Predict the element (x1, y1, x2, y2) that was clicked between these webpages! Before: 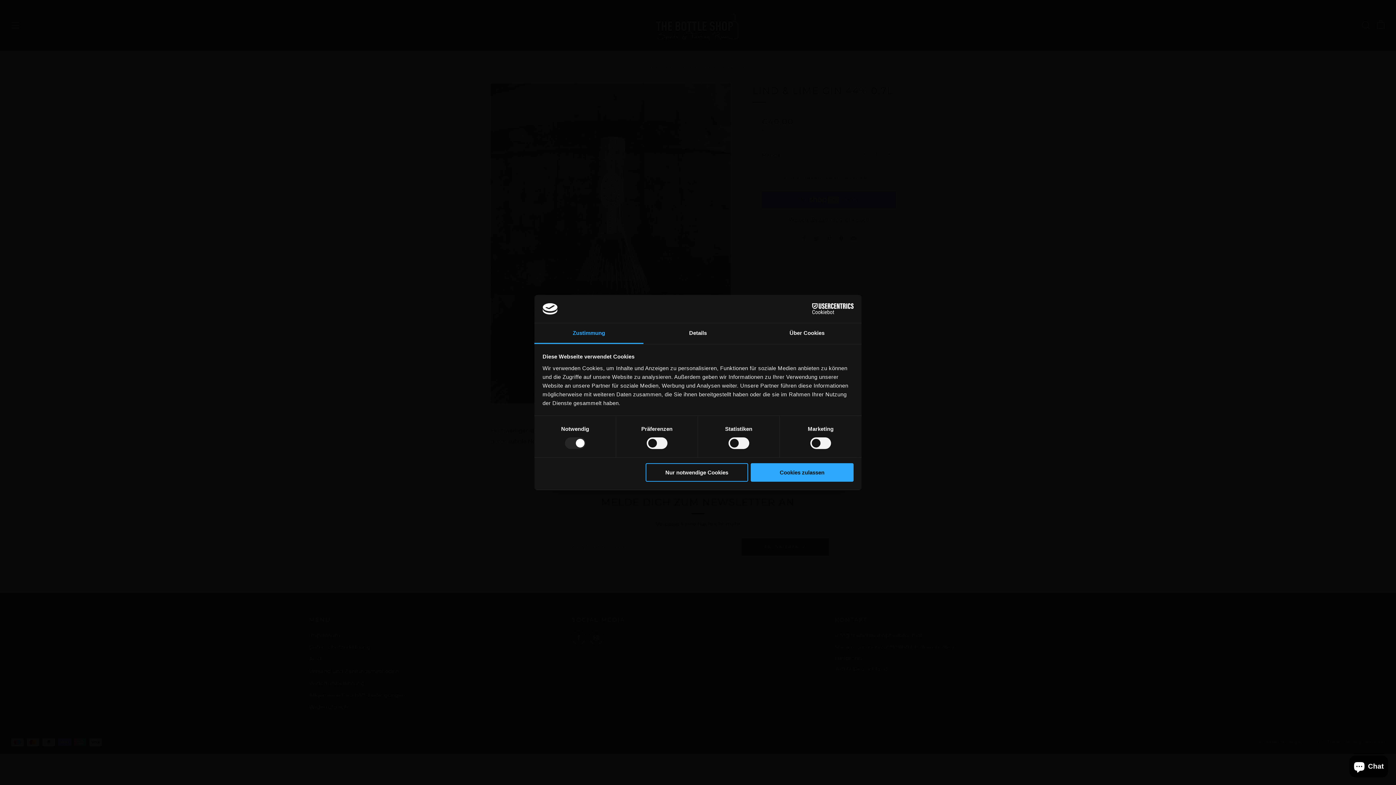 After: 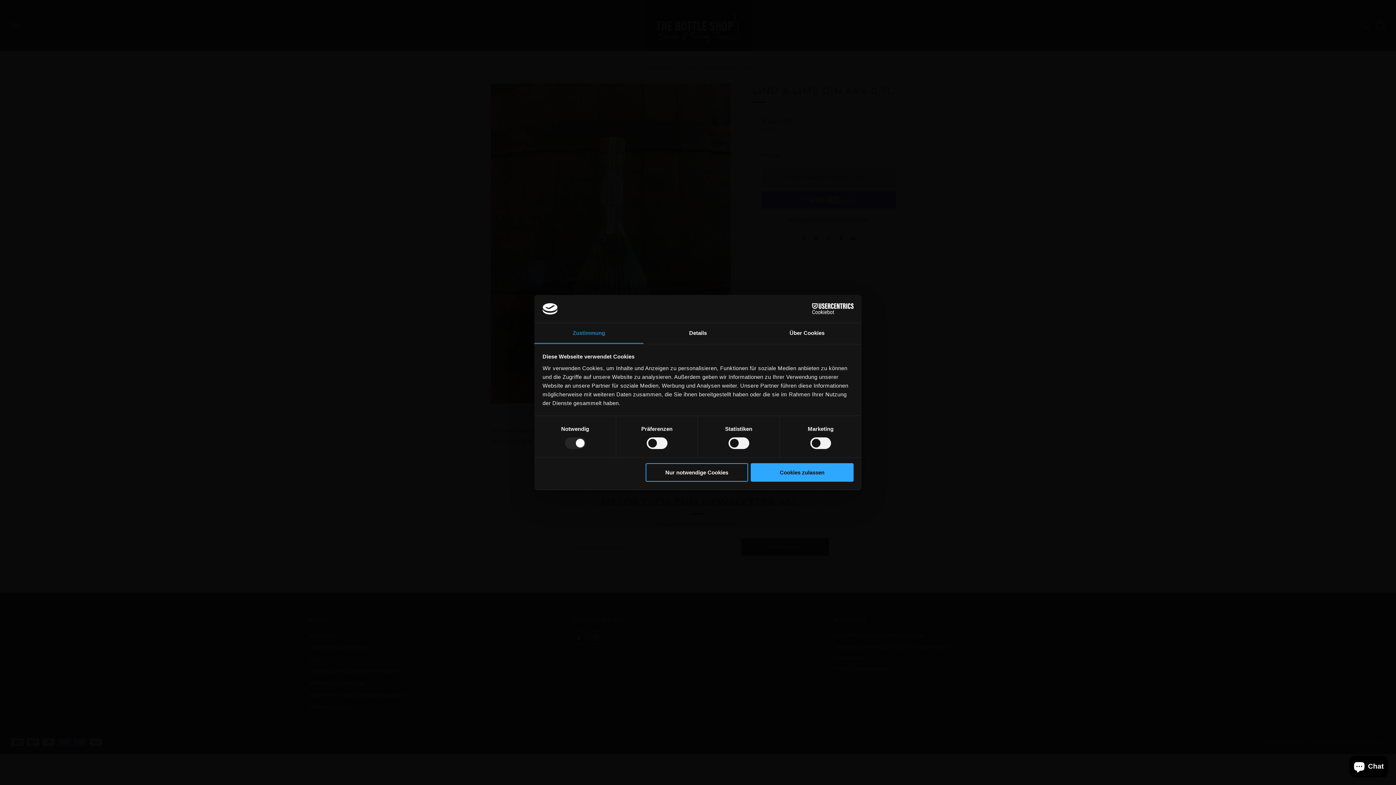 Action: label: Zustimmung bbox: (534, 323, 643, 344)